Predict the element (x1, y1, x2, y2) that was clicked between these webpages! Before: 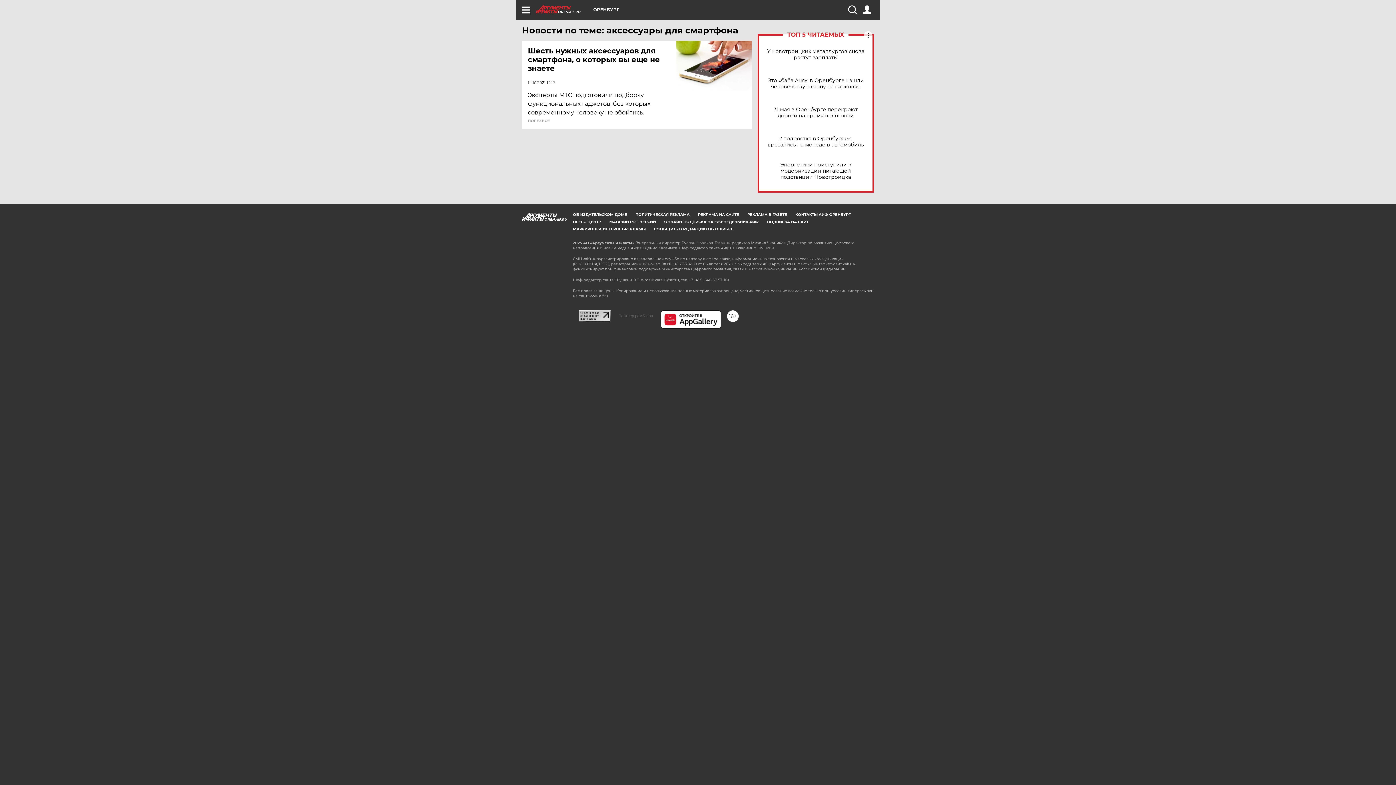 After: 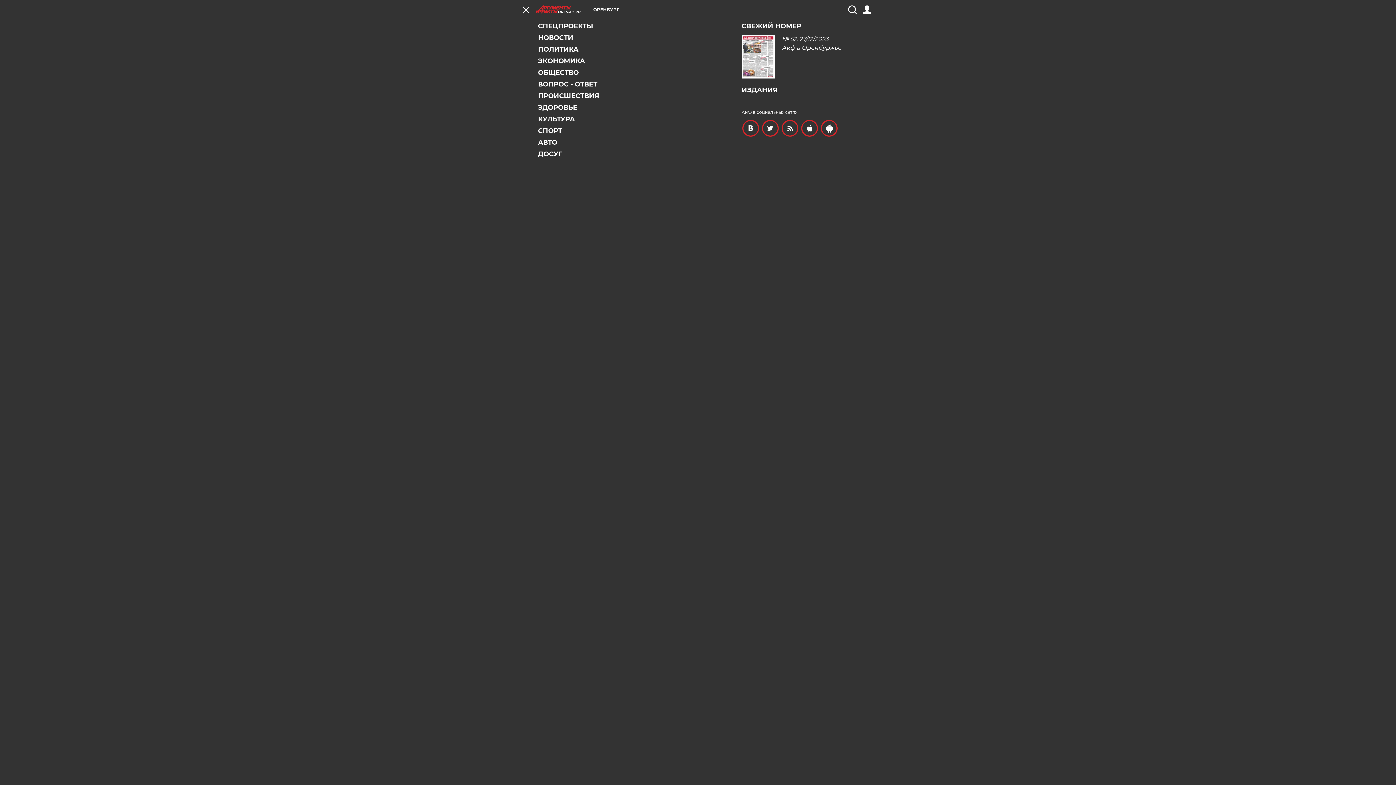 Action: bbox: (521, 5, 530, 14)